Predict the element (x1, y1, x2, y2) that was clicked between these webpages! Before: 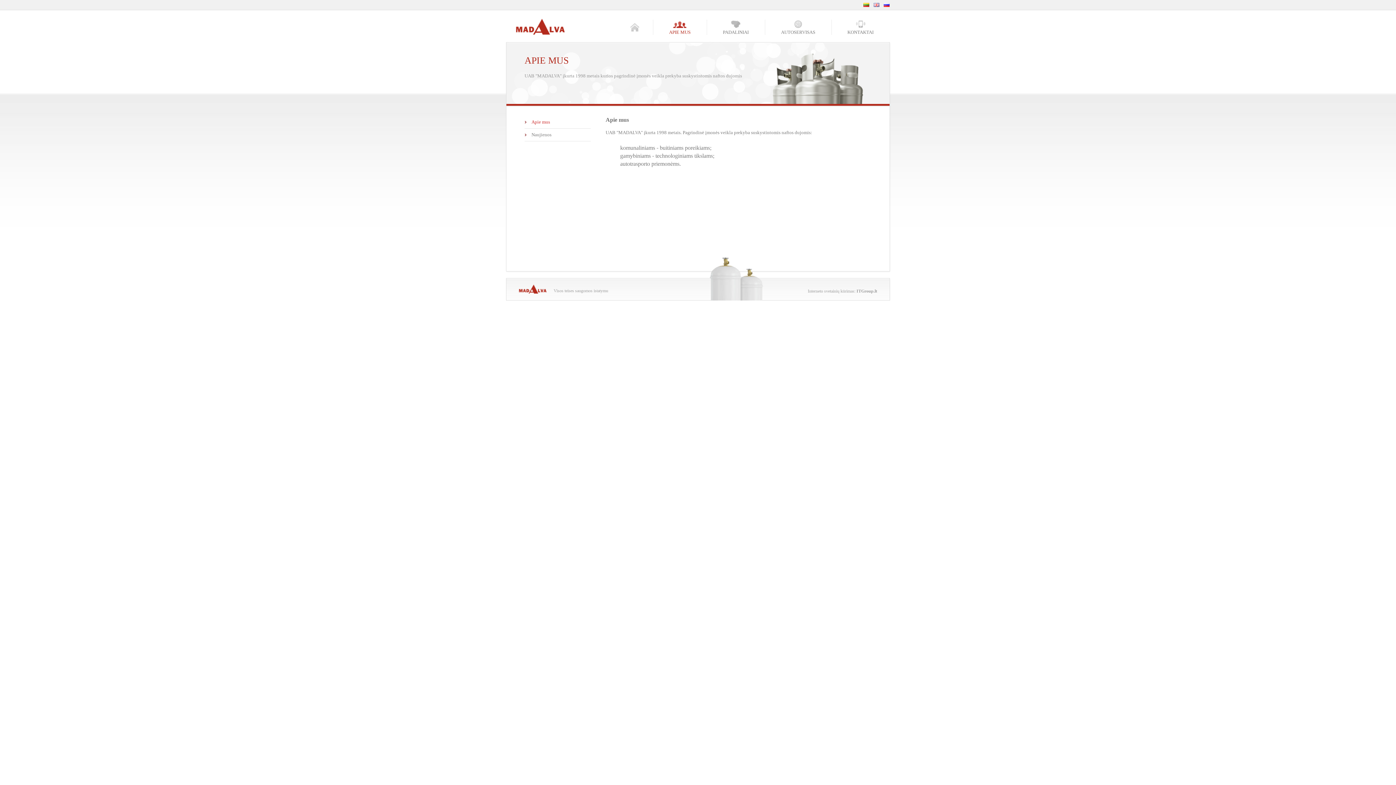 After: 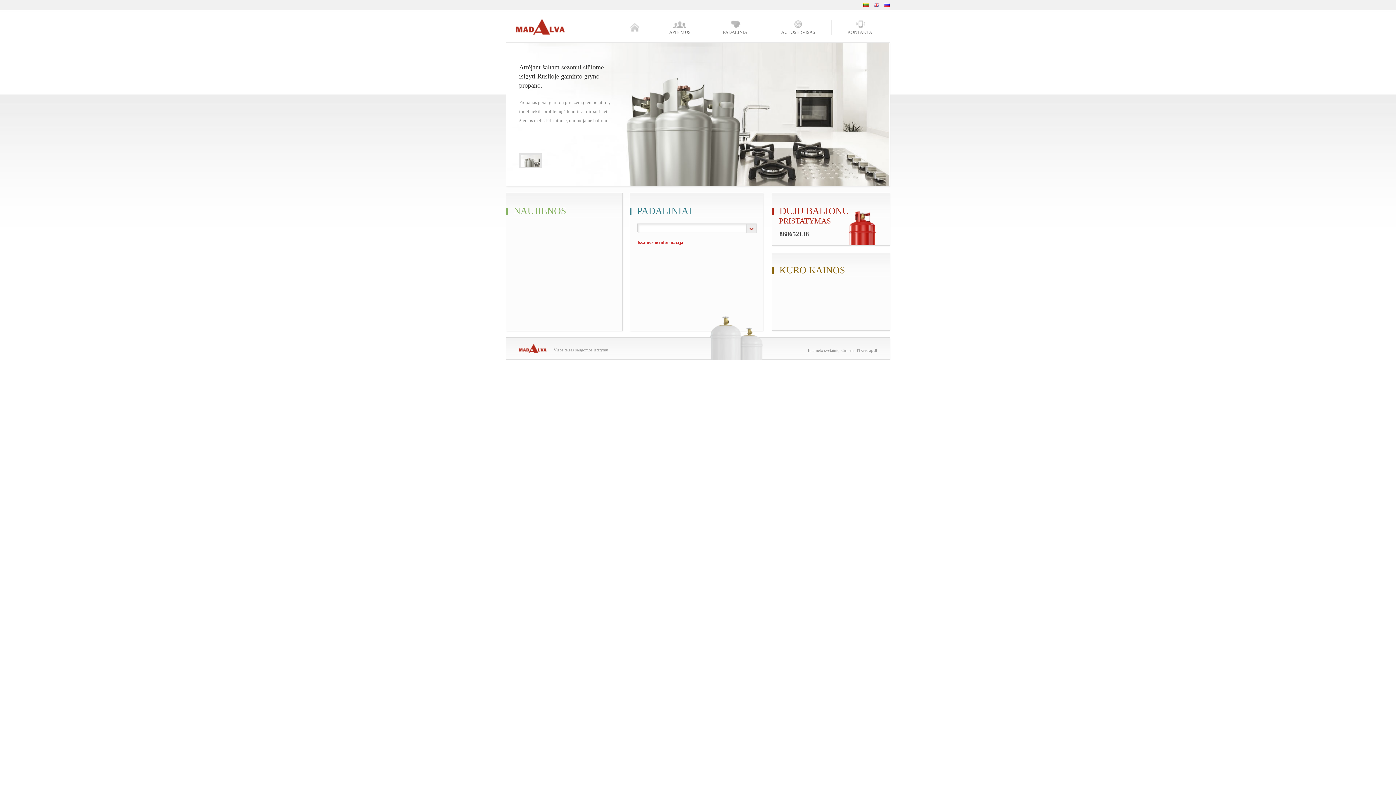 Action: bbox: (873, 0, 879, 8)